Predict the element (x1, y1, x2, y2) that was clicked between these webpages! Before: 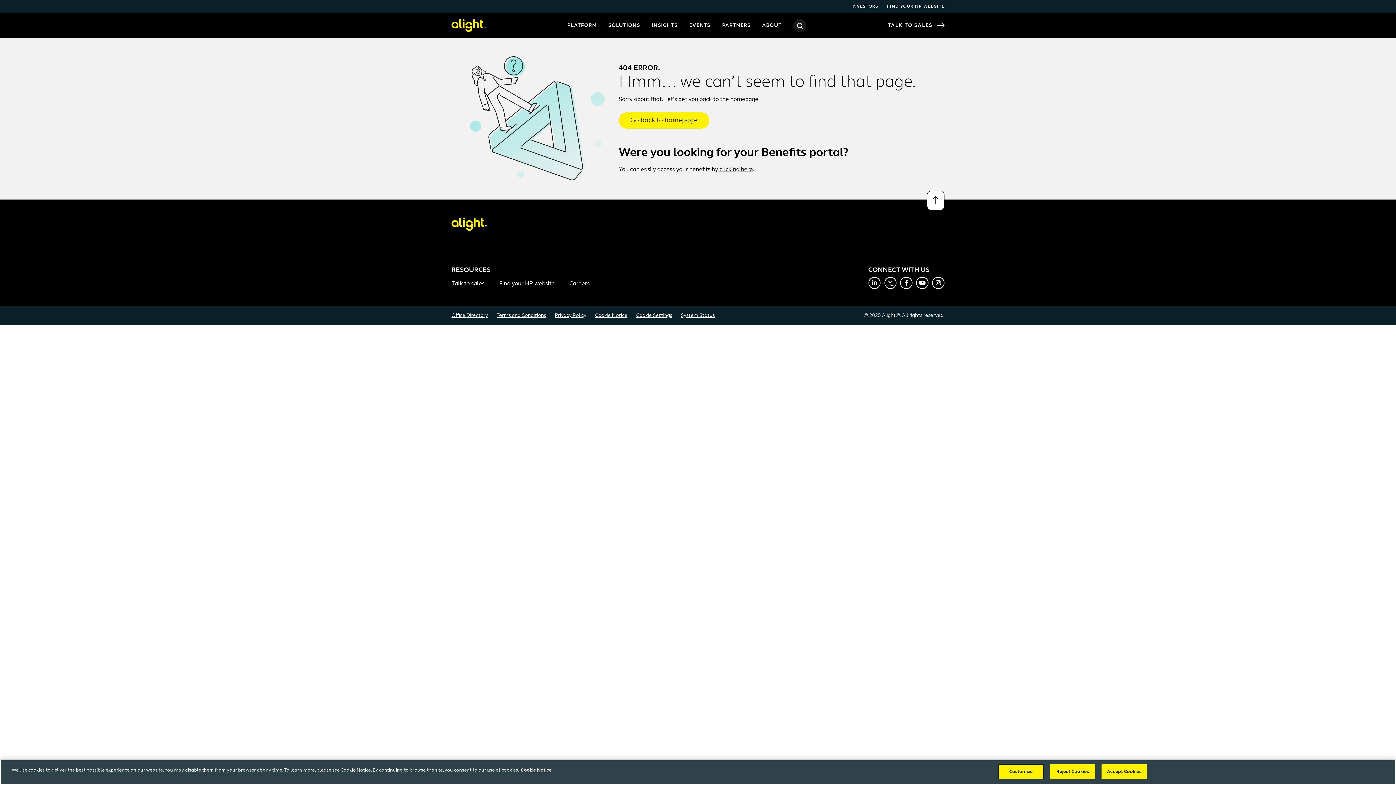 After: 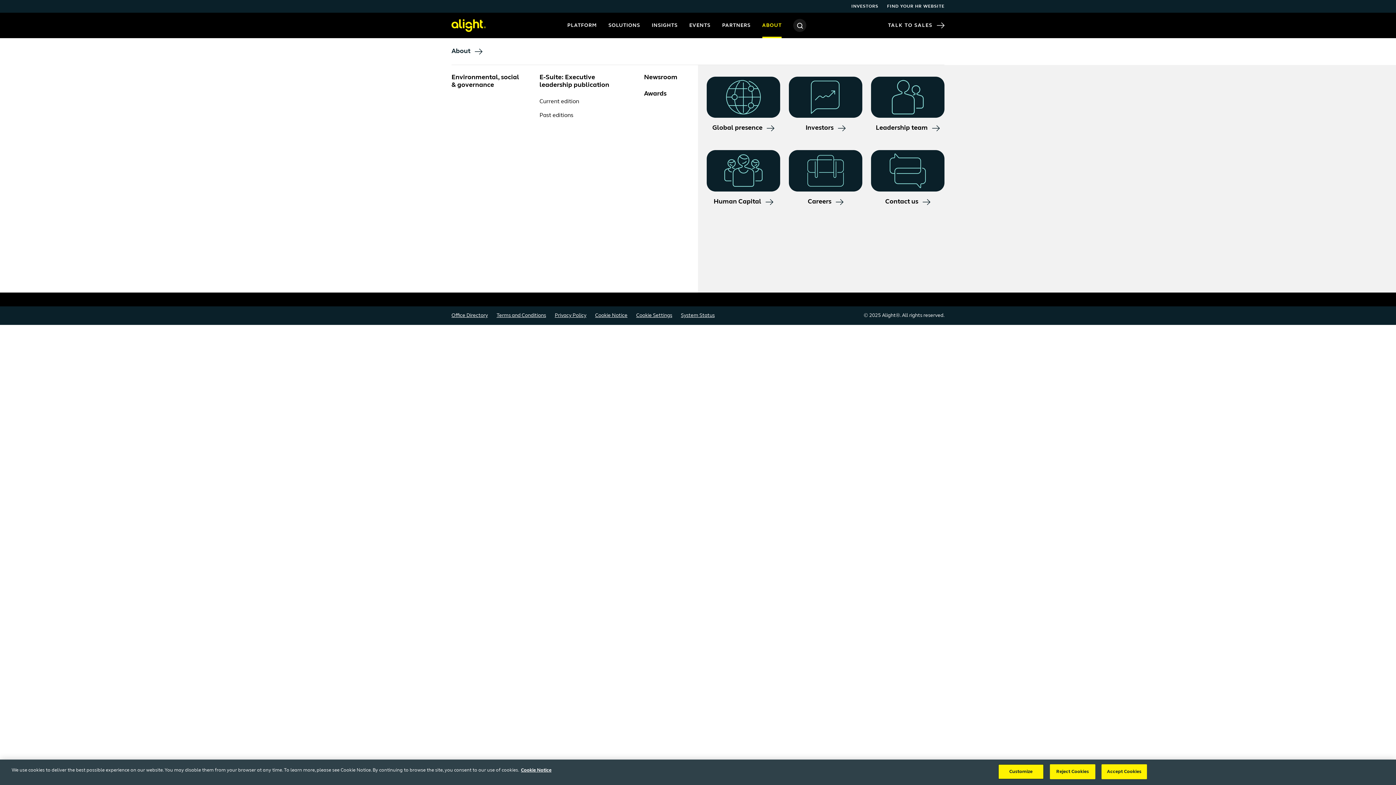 Action: bbox: (756, 18, 787, 32) label: ABOUT